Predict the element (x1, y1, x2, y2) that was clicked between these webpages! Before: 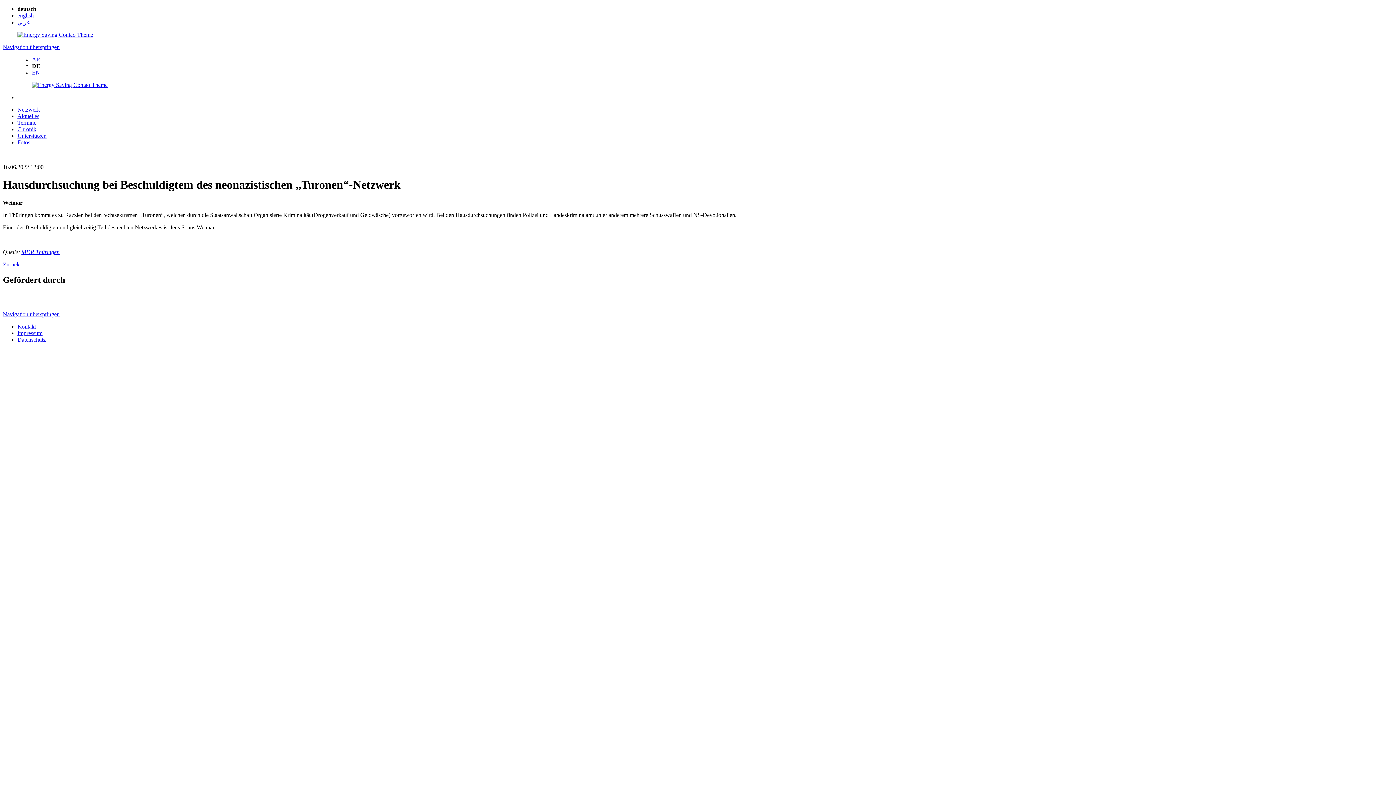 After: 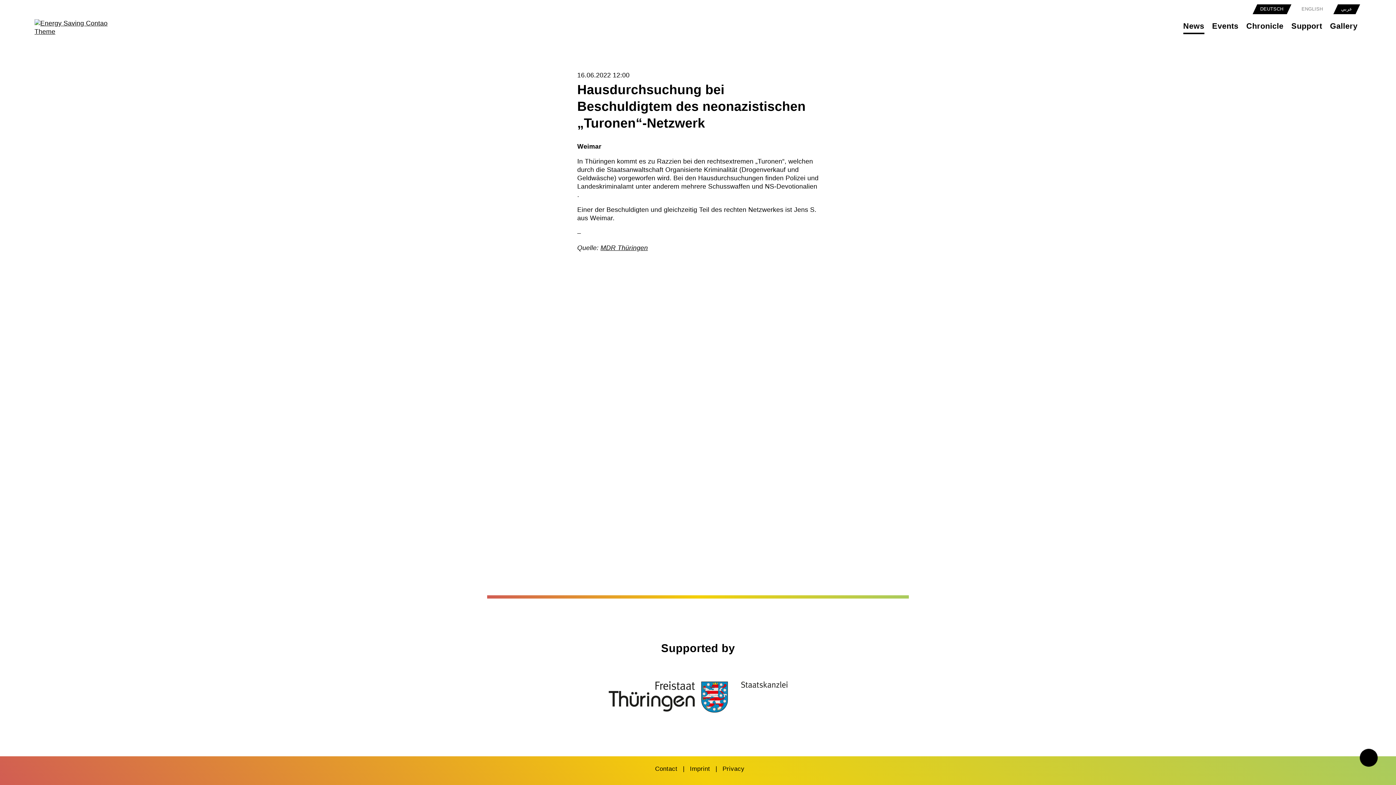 Action: label: english bbox: (17, 12, 33, 18)